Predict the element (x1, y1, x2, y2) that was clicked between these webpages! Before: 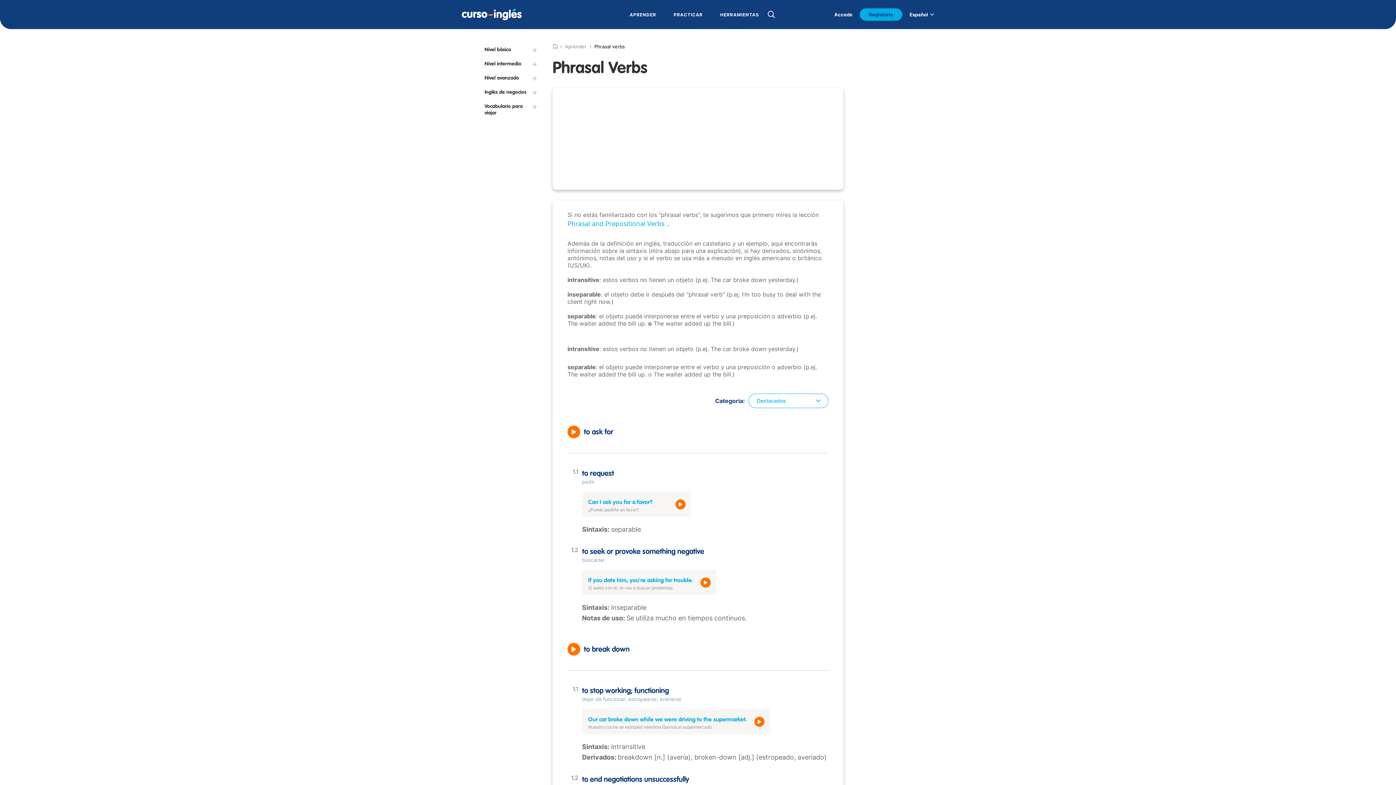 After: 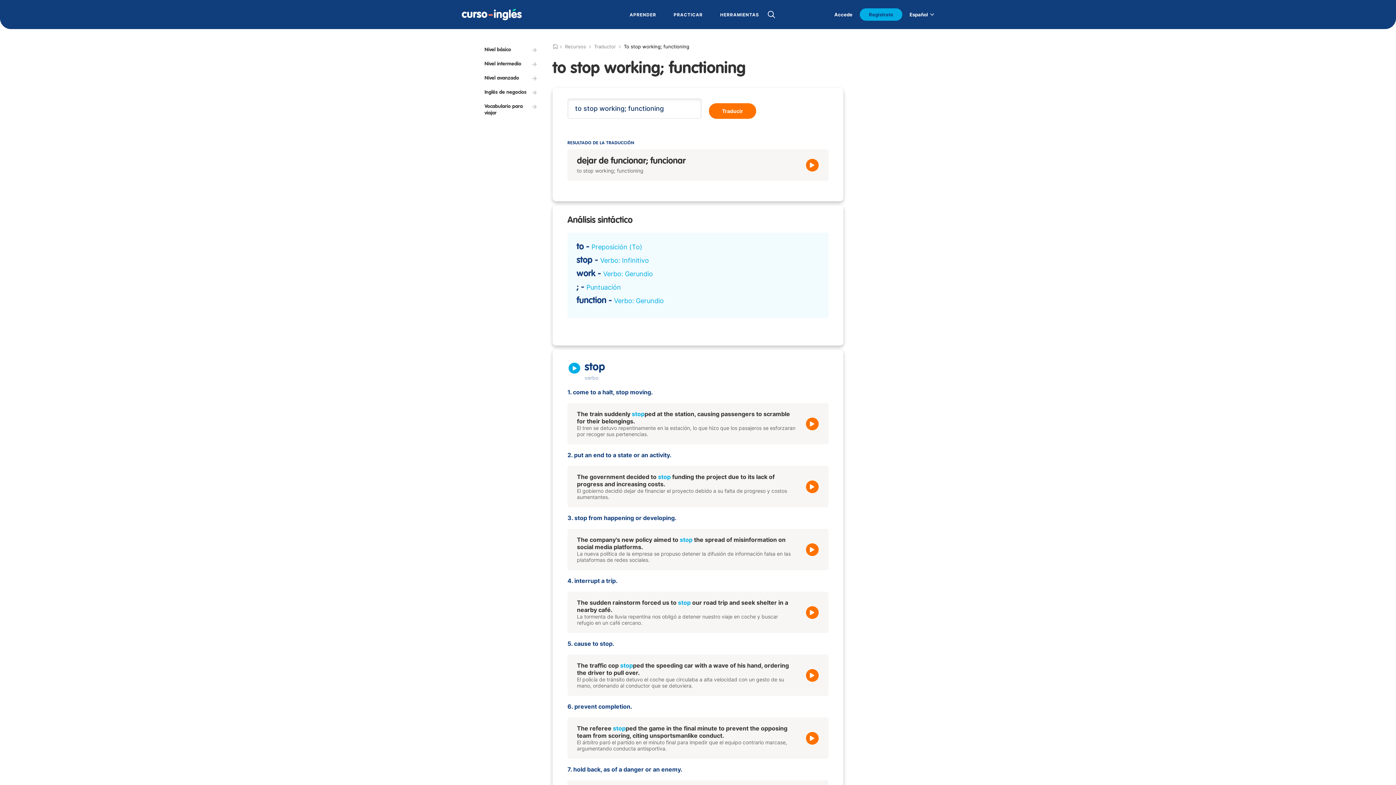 Action: label: to stop working; functioning bbox: (582, 687, 669, 694)